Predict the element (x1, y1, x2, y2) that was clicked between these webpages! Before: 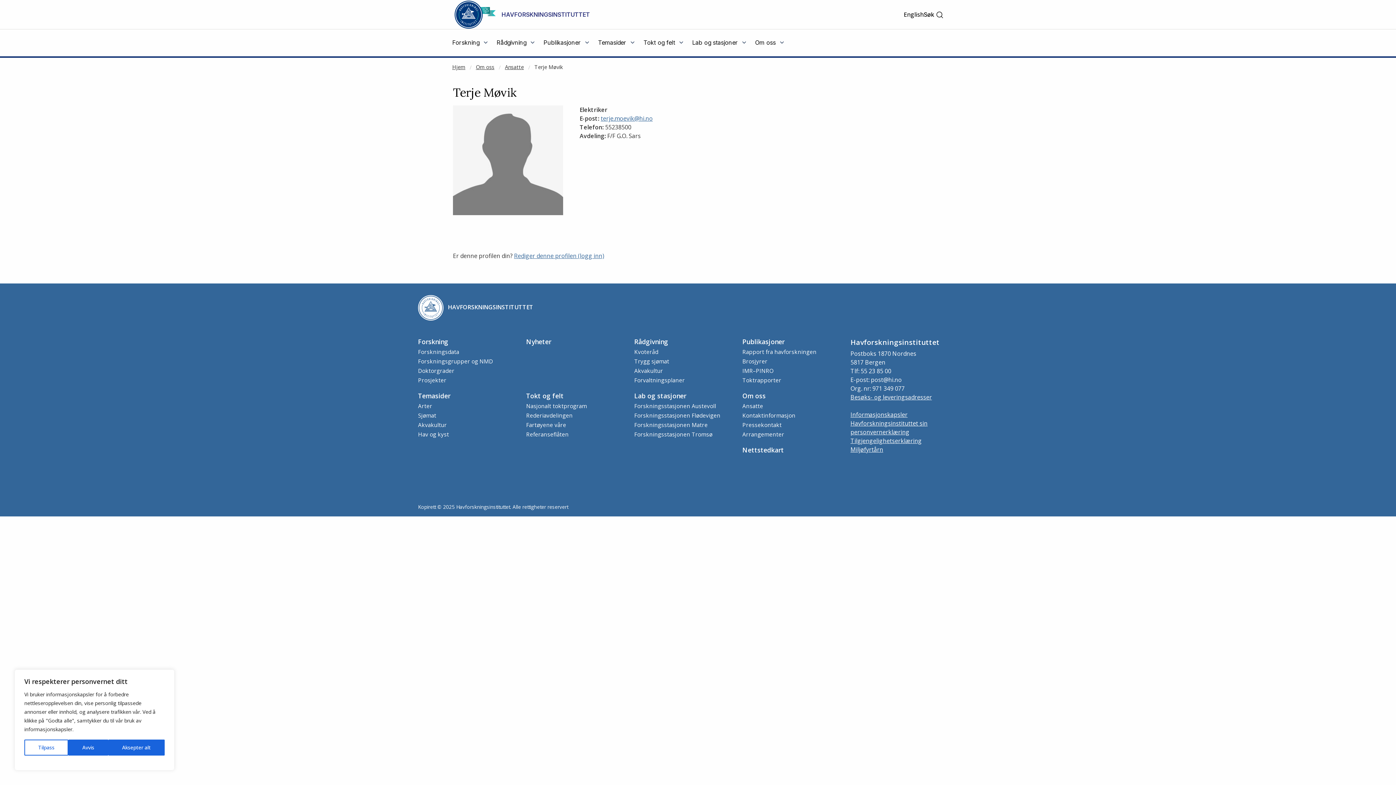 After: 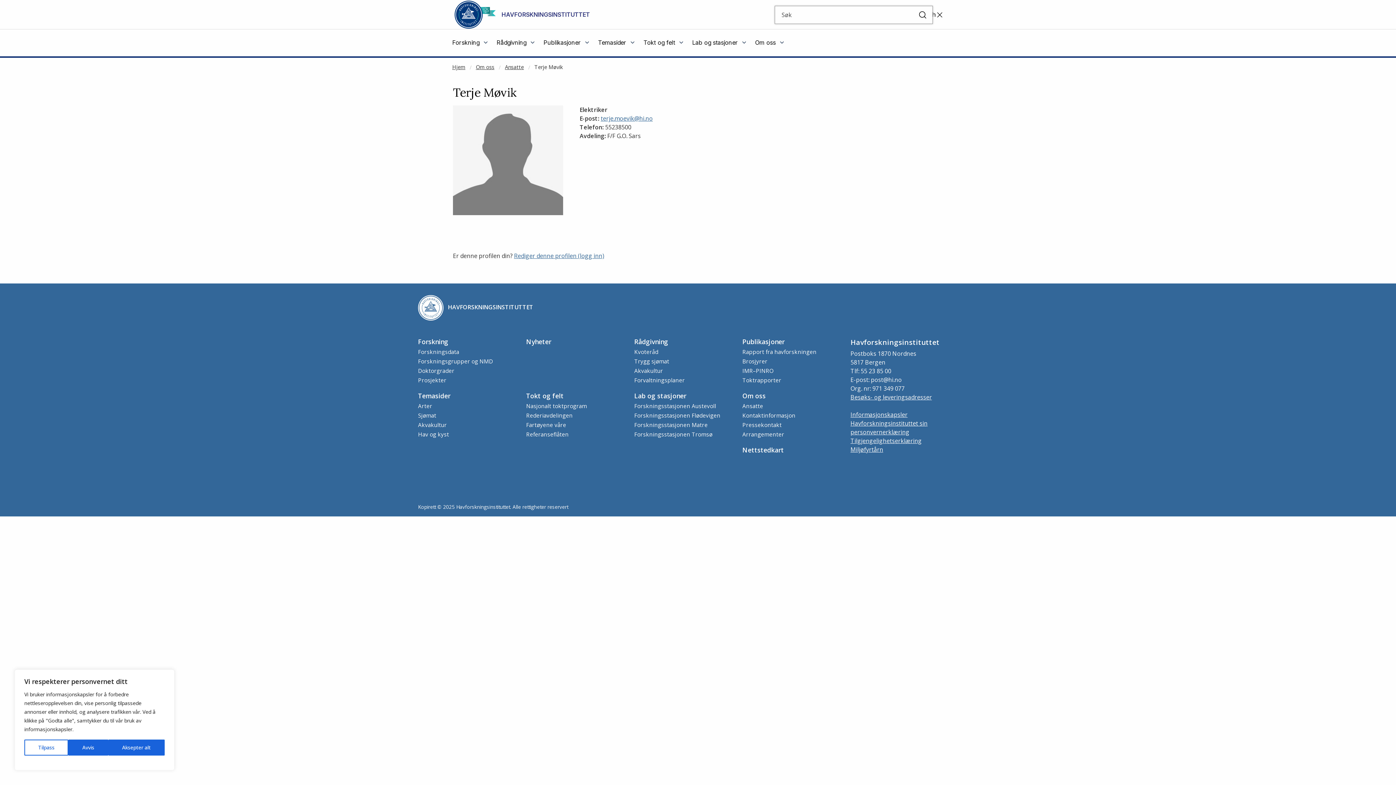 Action: label: Søk  bbox: (924, 10, 944, 19)